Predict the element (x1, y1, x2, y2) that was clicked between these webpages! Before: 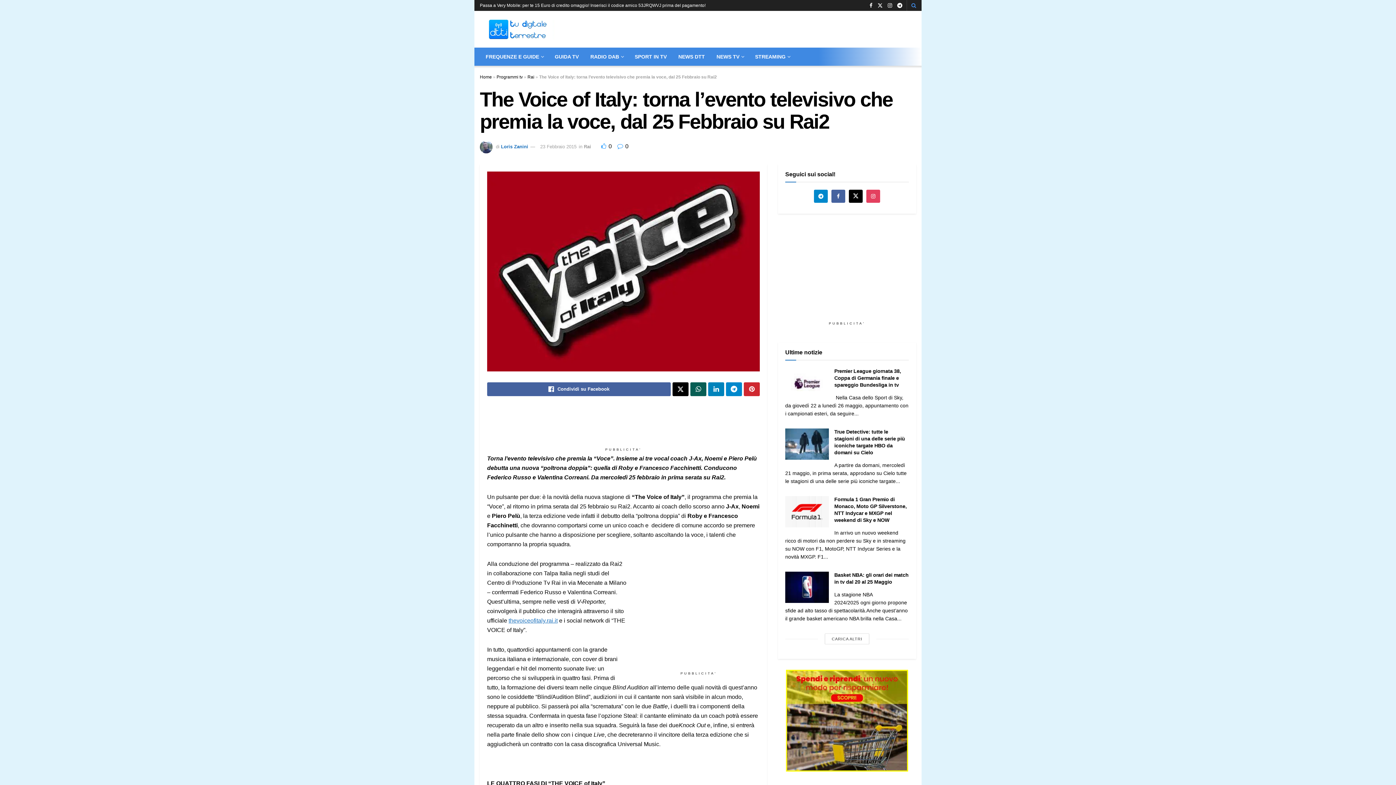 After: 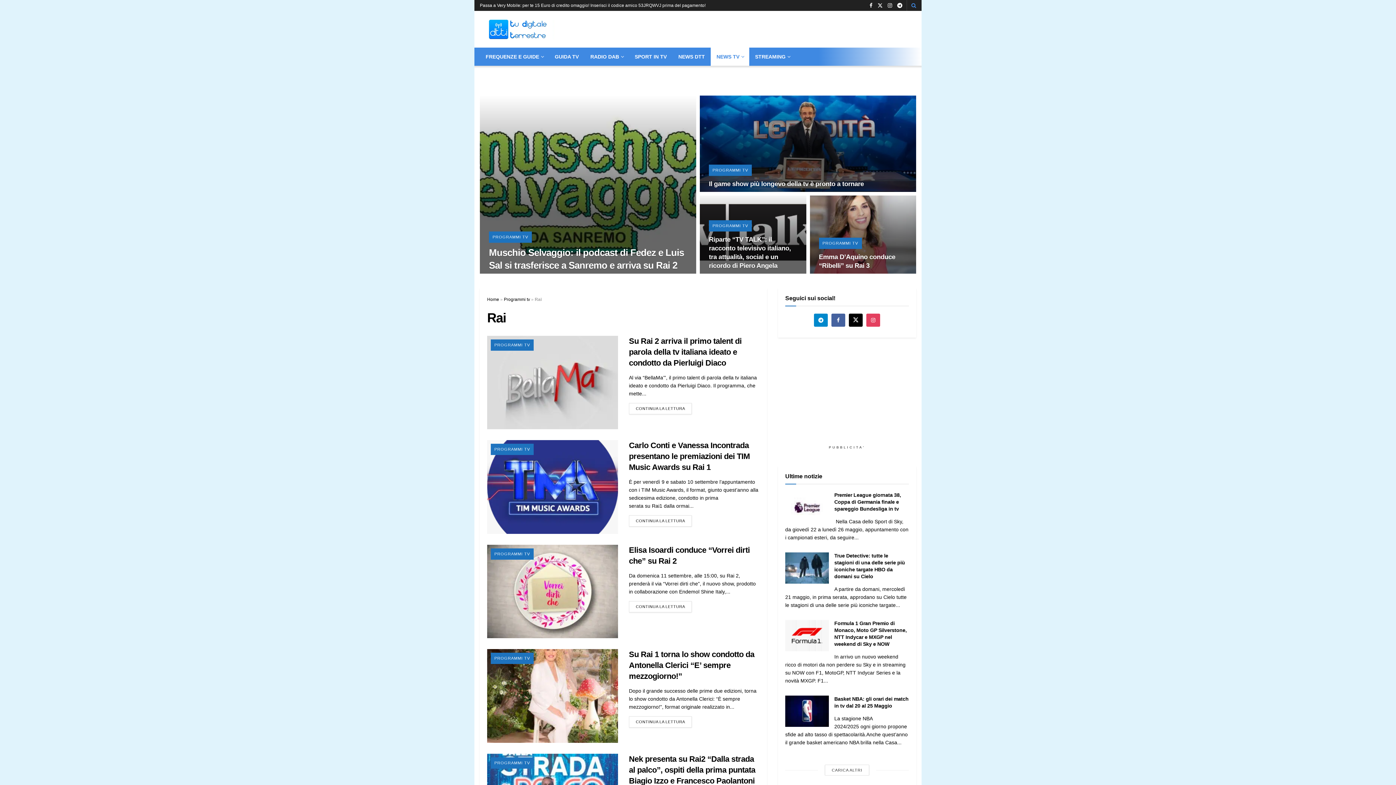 Action: bbox: (527, 74, 534, 79) label: Rai